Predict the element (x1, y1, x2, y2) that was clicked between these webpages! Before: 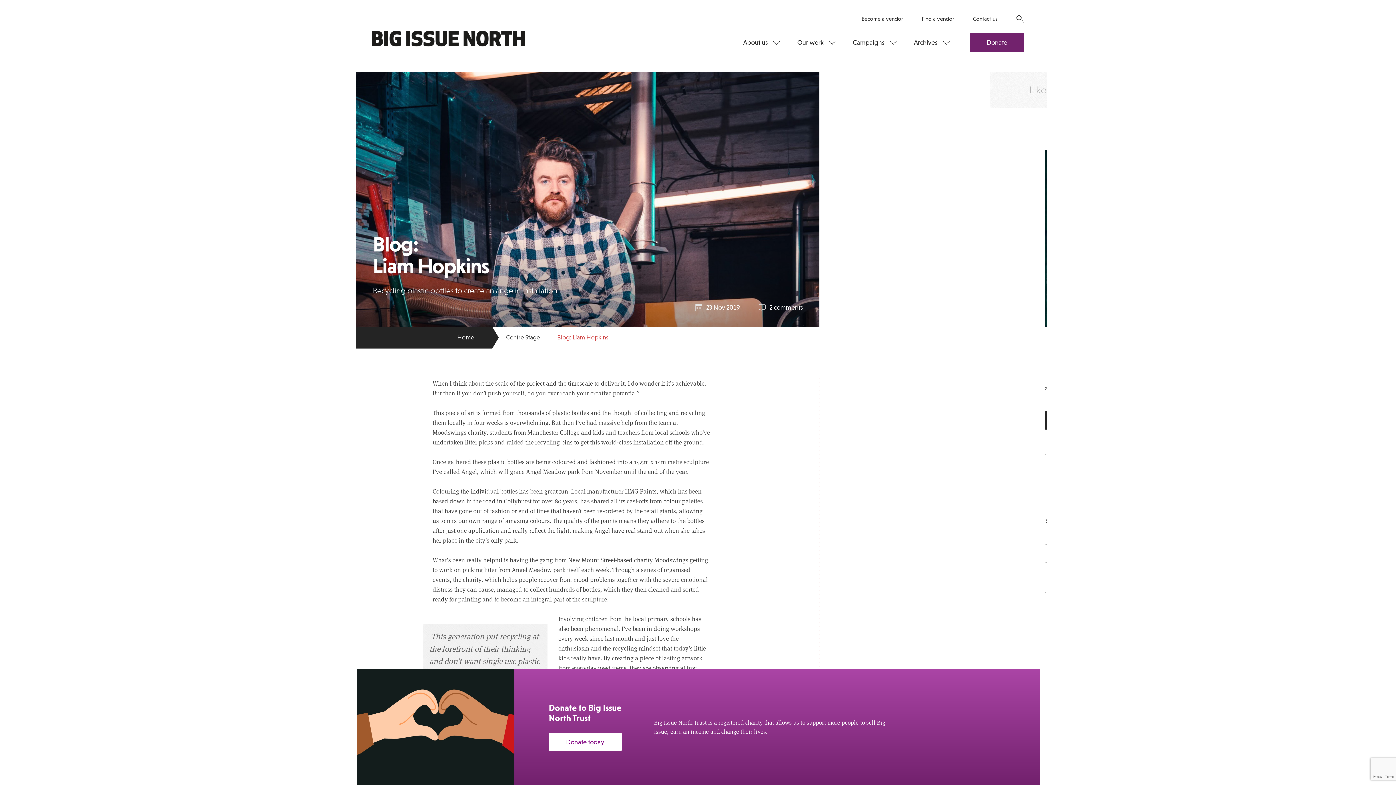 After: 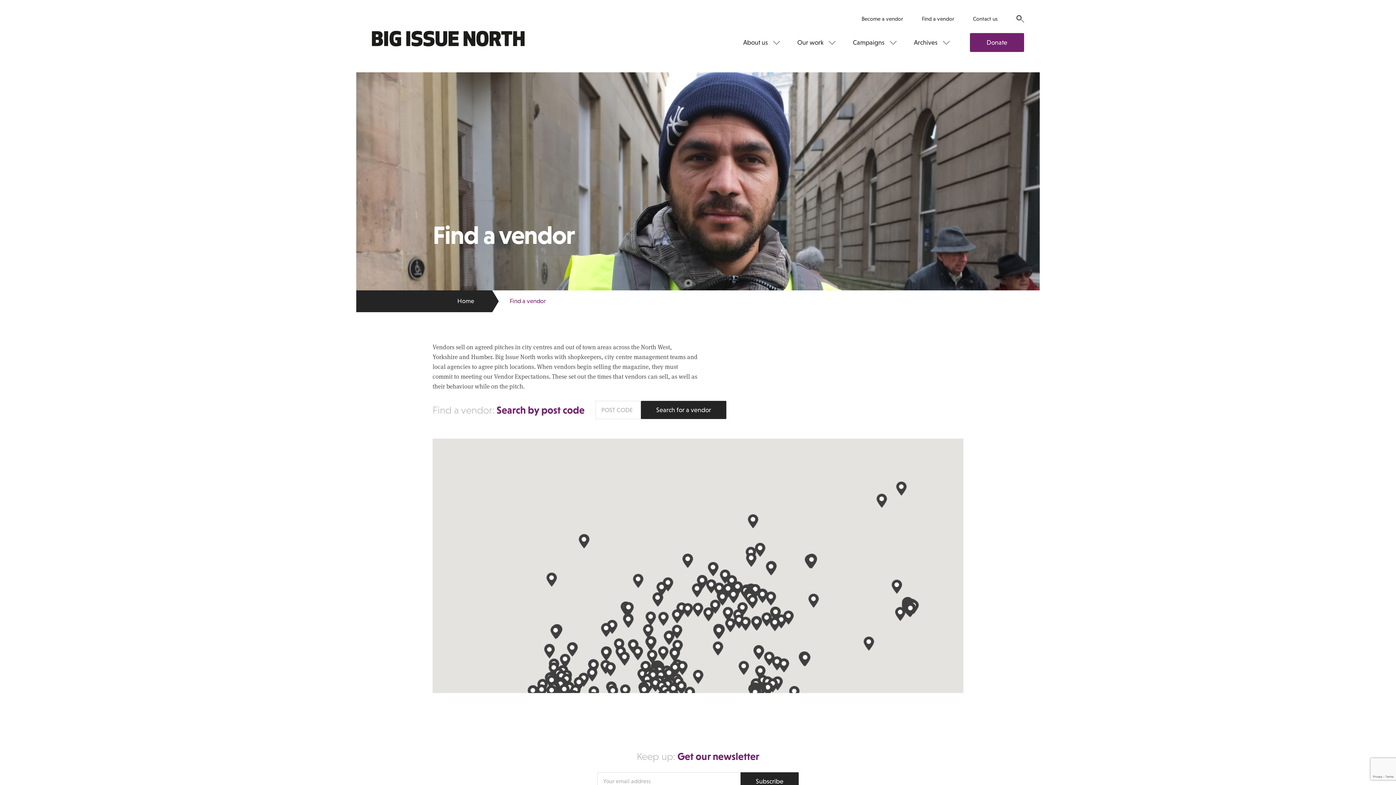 Action: bbox: (922, 15, 954, 22) label: Find a vendor